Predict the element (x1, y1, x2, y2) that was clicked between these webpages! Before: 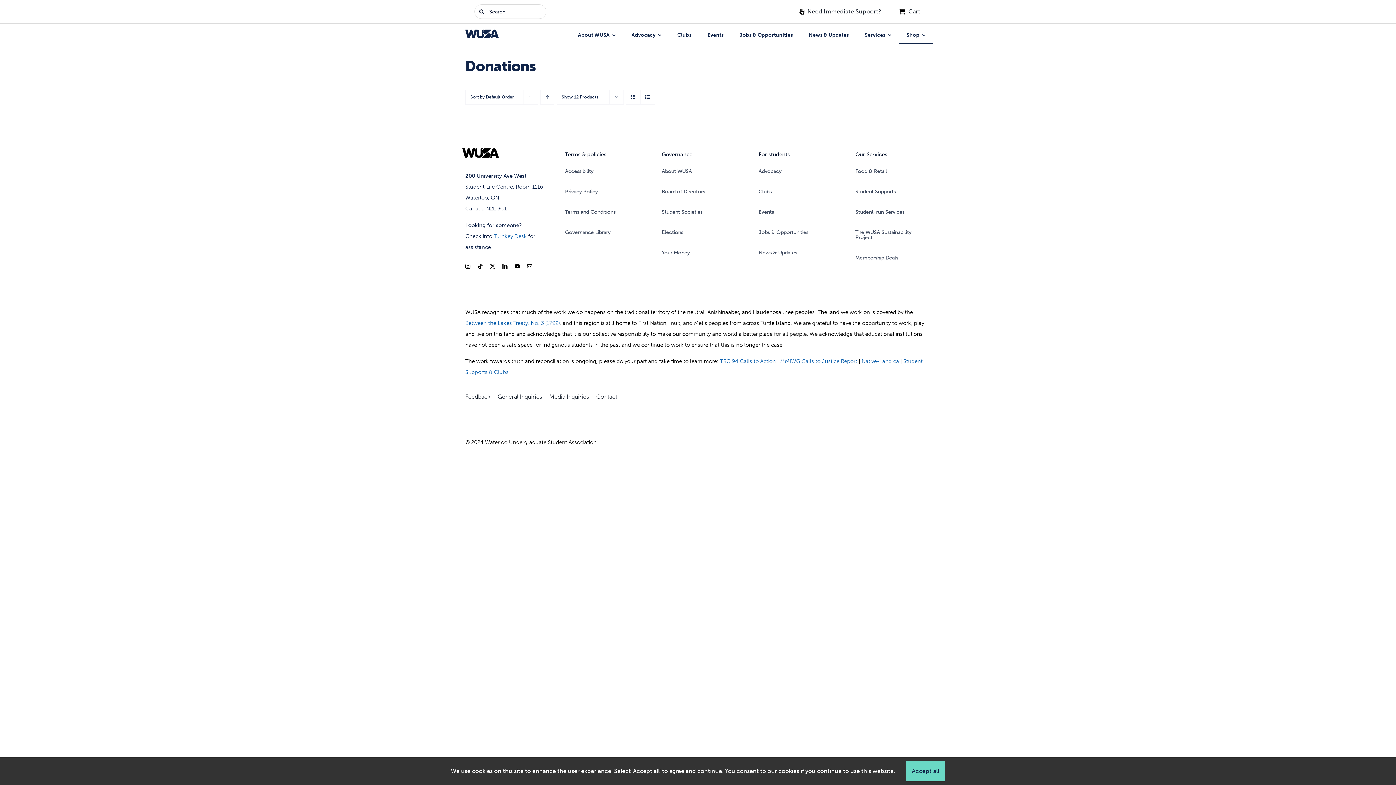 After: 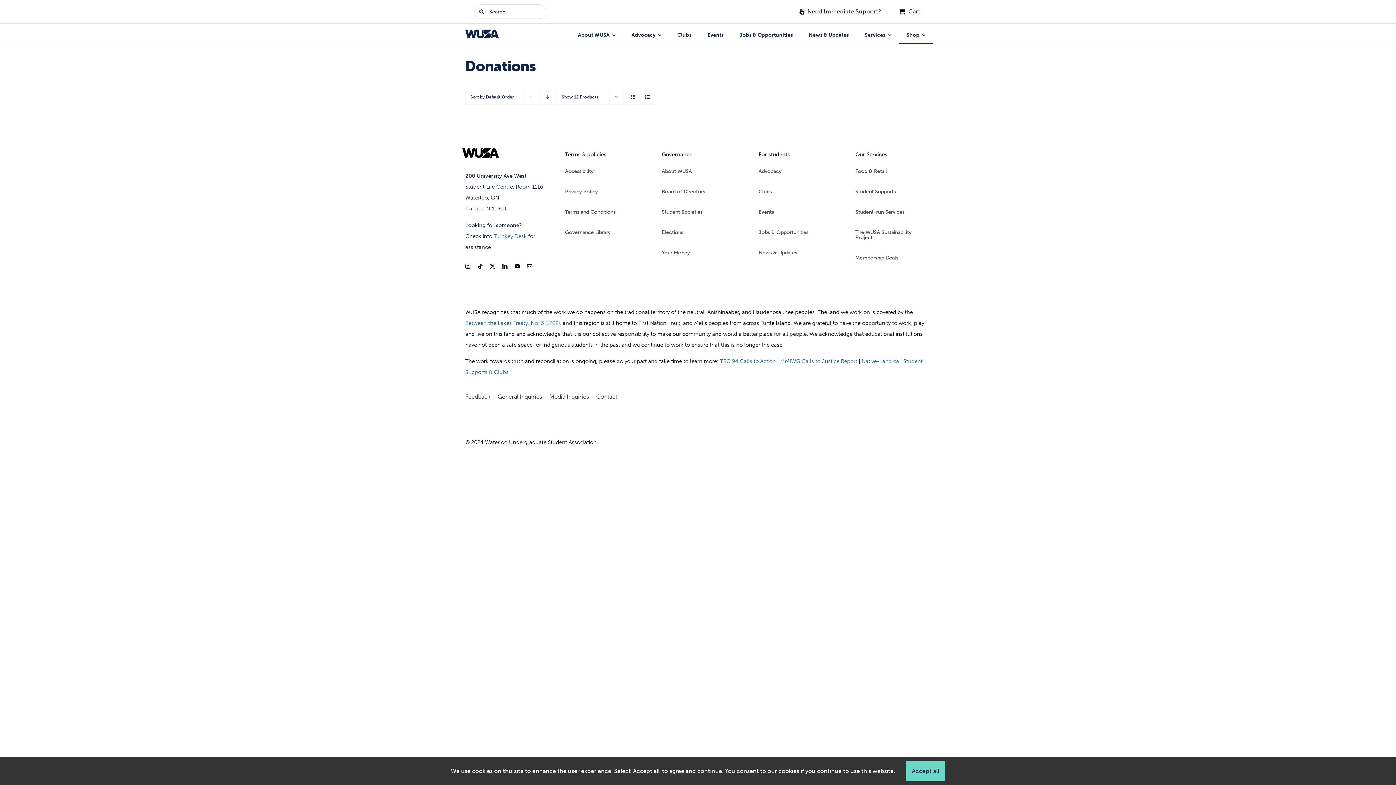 Action: bbox: (540, 89, 554, 104) label: Ascending order